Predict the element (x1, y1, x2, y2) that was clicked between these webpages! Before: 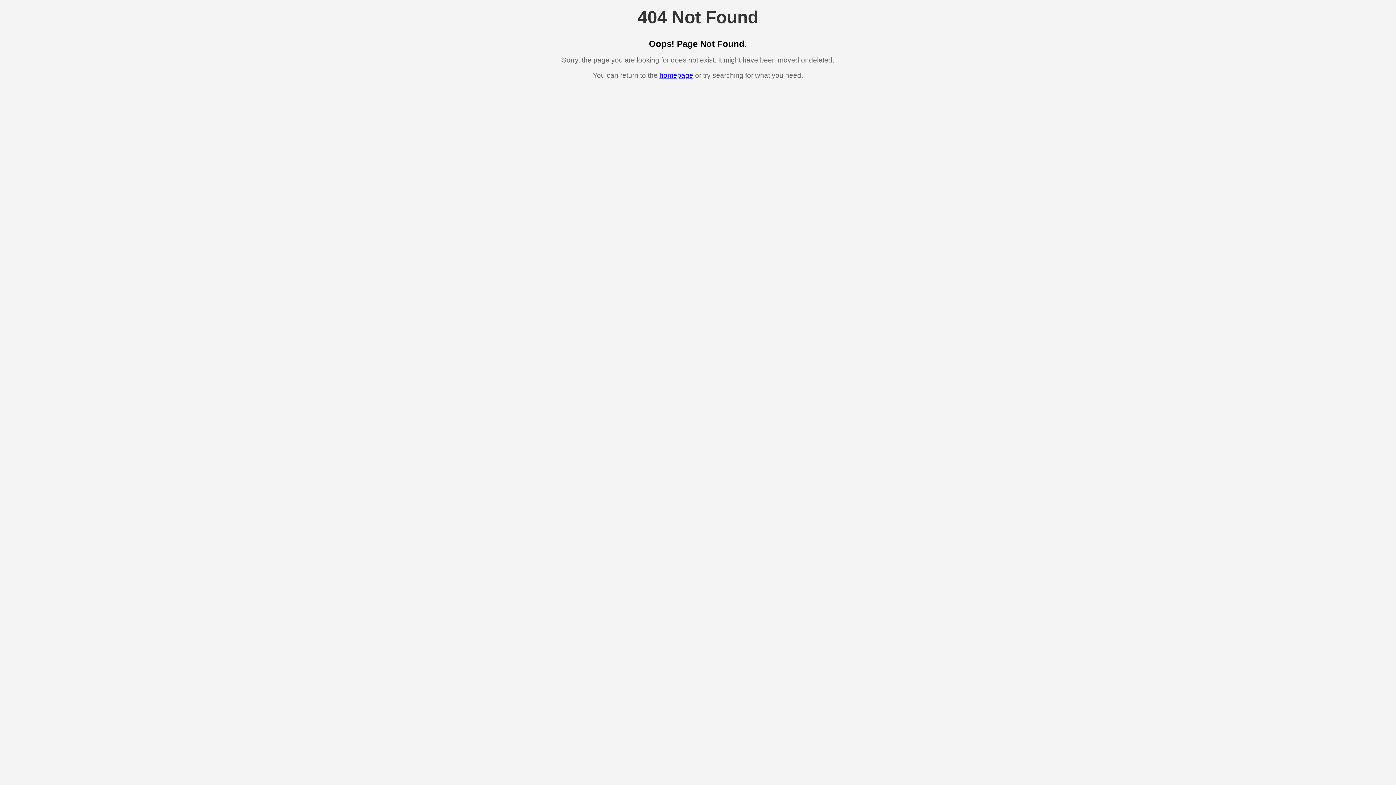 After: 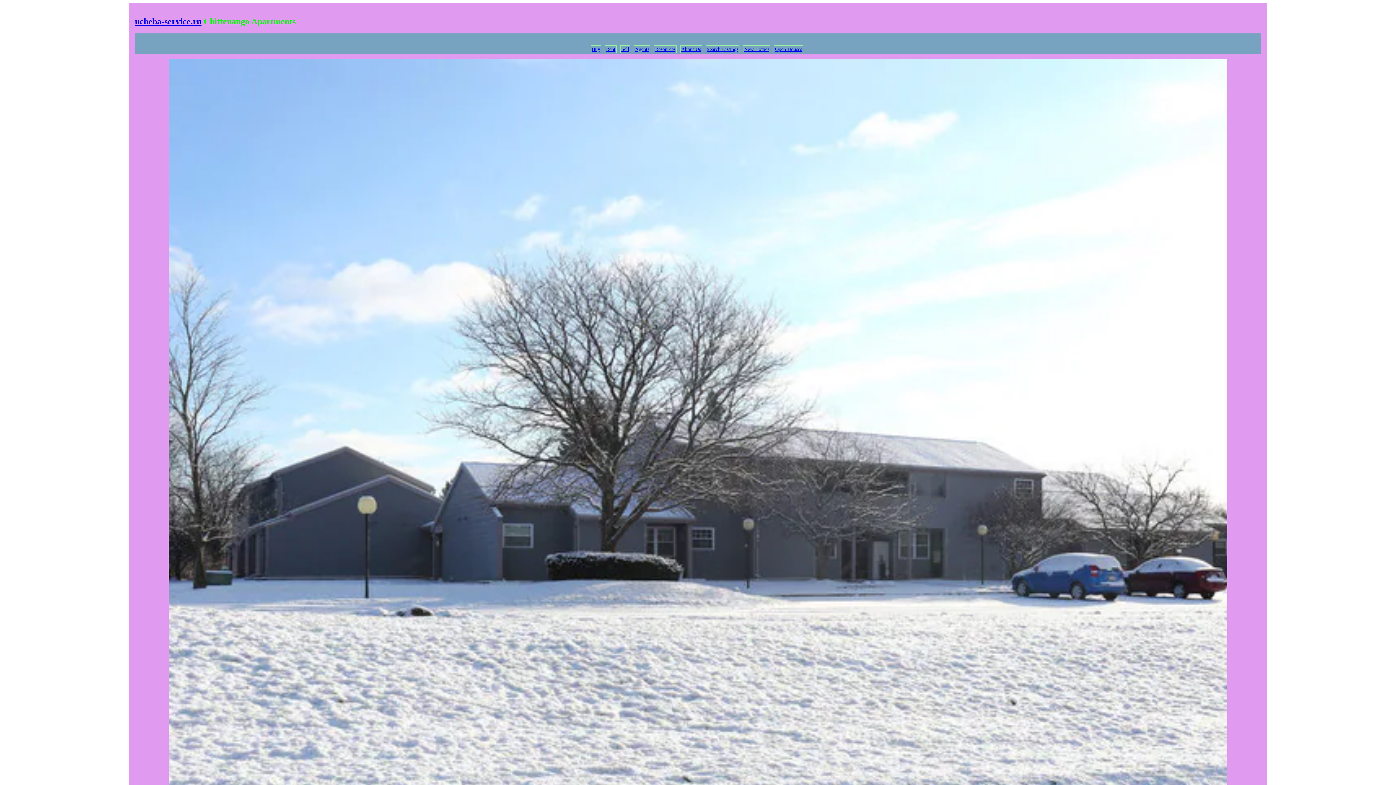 Action: bbox: (659, 71, 693, 79) label: homepage